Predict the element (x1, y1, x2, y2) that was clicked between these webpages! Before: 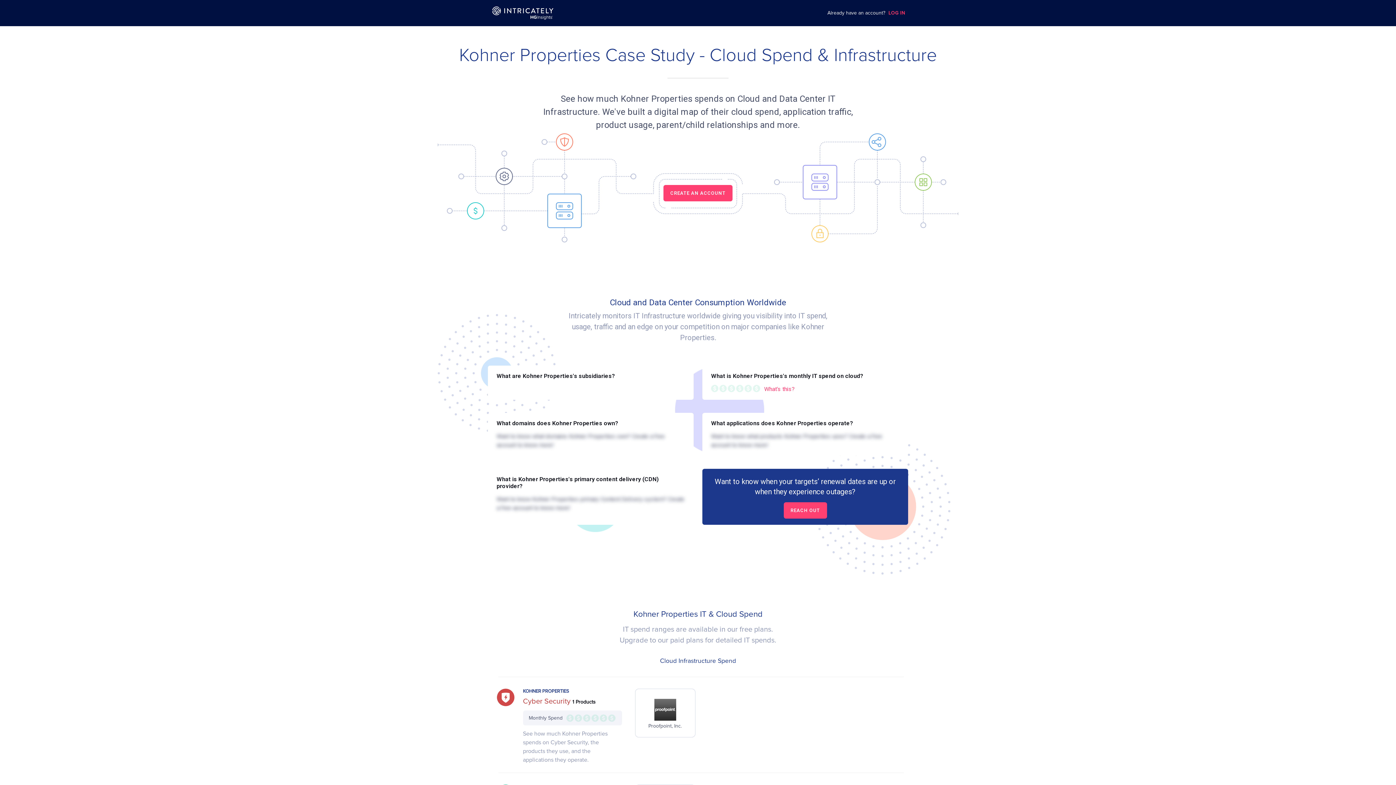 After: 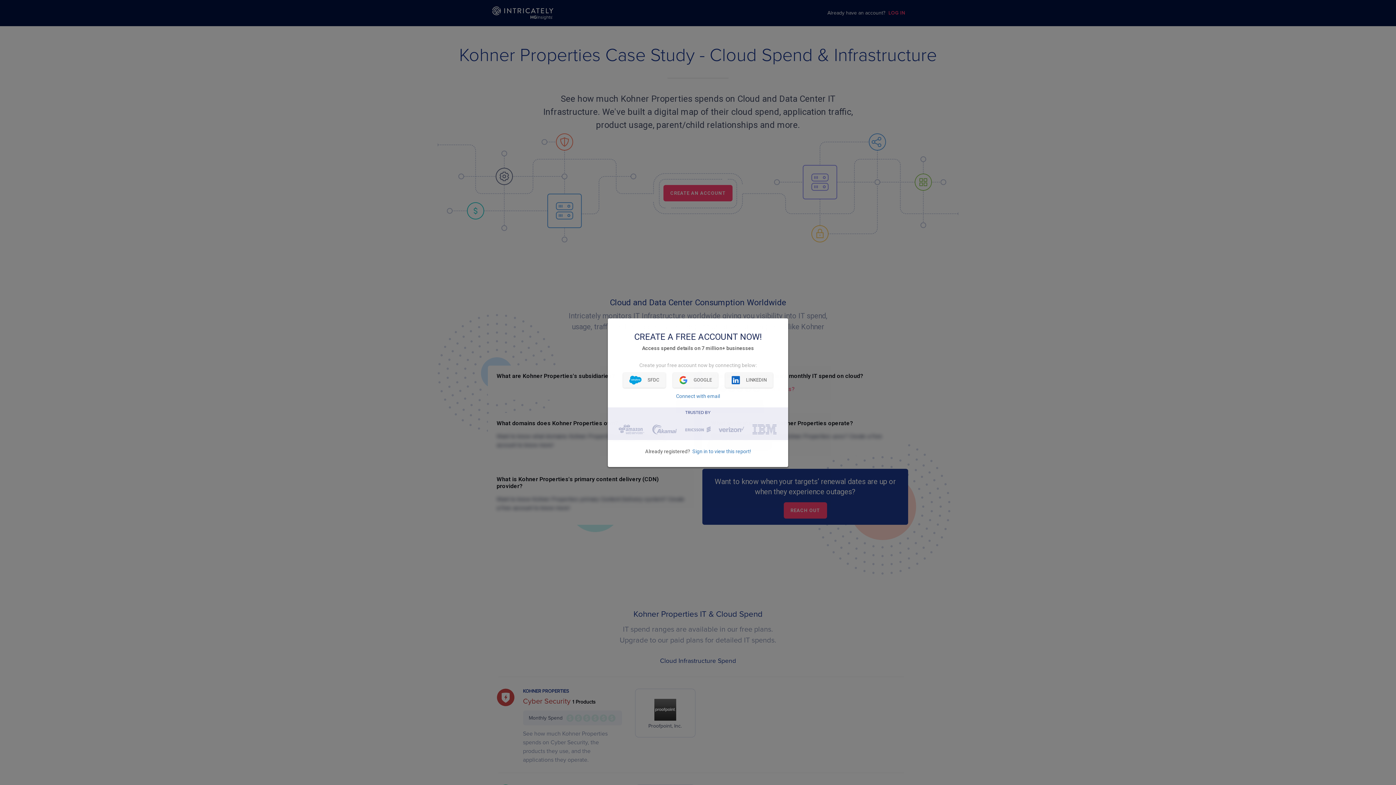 Action: label: CREATE AN ACCOUNT bbox: (663, 185, 732, 201)